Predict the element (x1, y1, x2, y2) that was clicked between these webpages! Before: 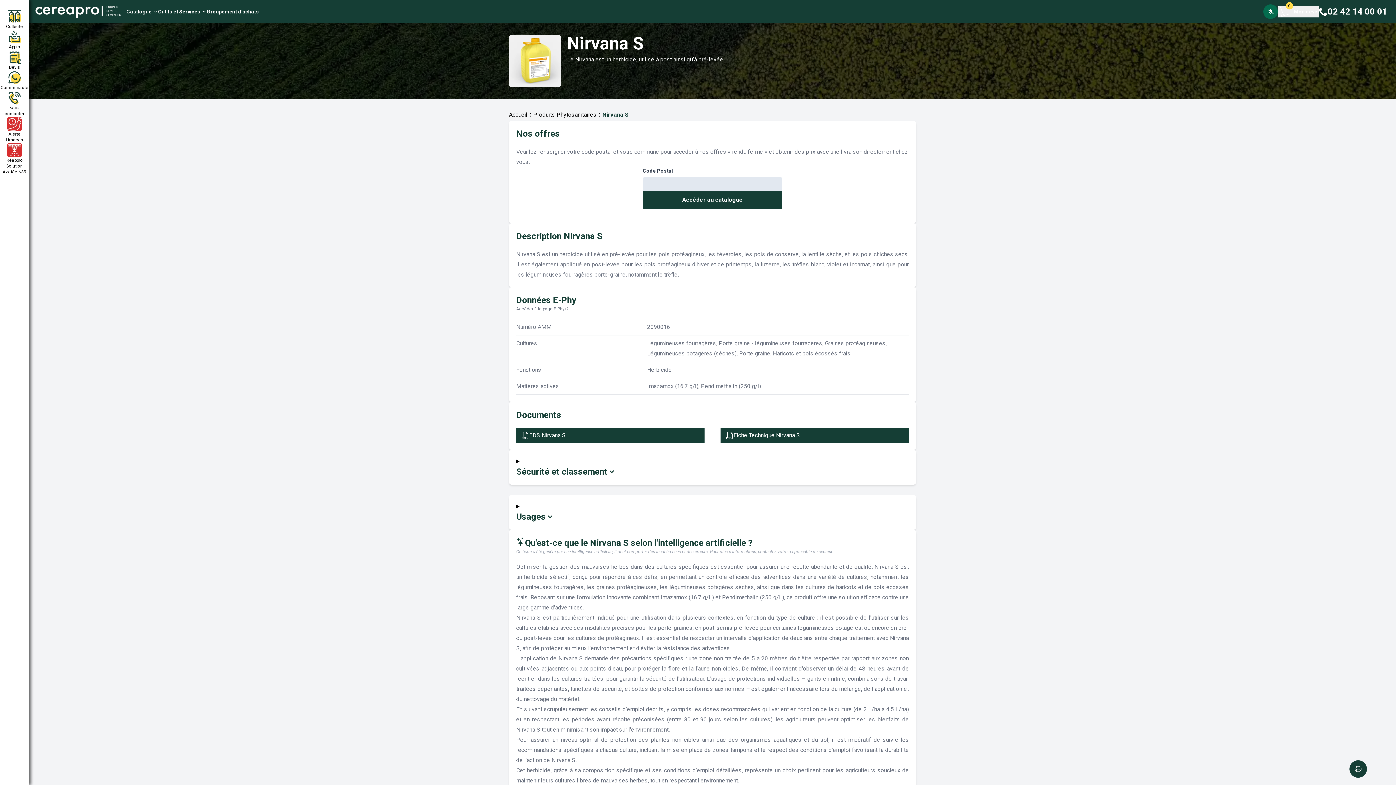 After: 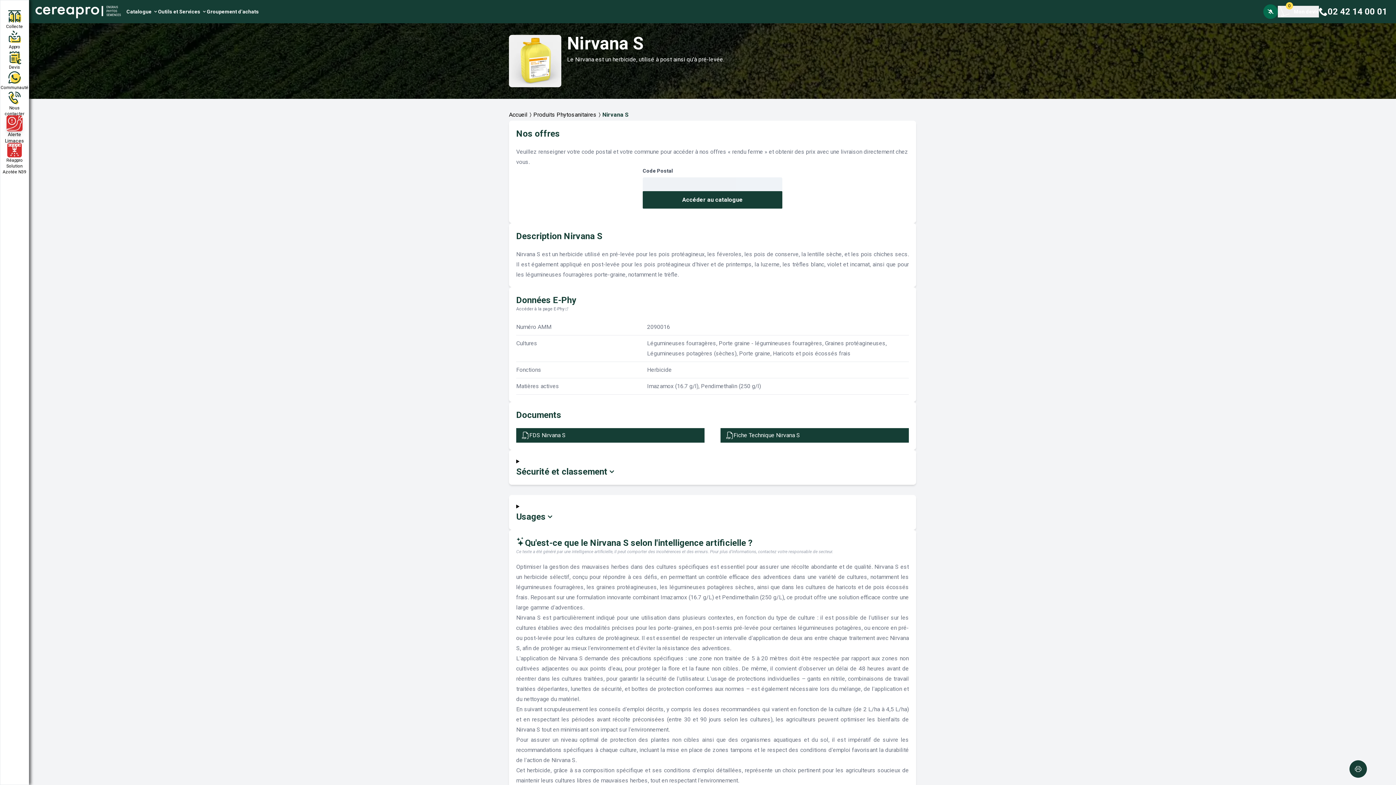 Action: bbox: (0, 116, 28, 142) label: Alerte Limaces